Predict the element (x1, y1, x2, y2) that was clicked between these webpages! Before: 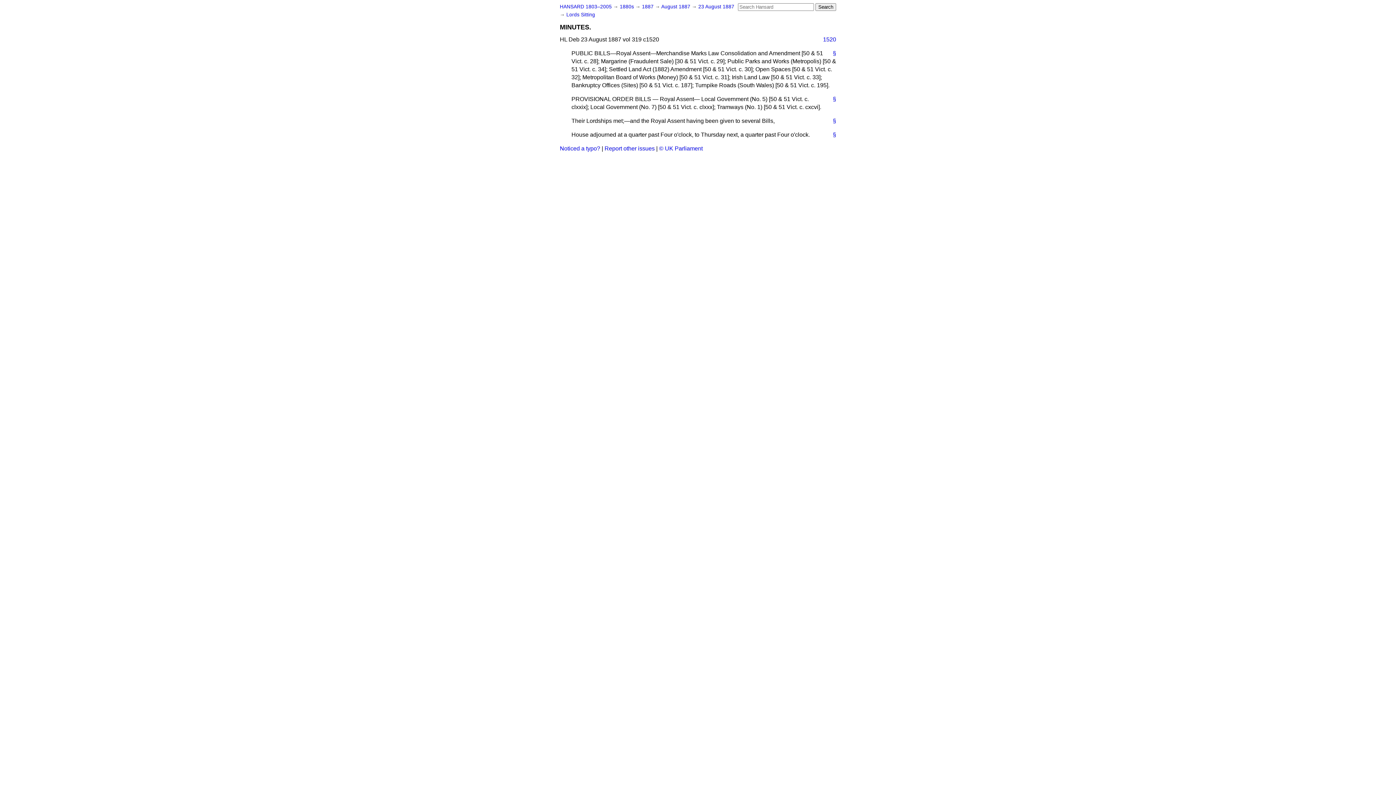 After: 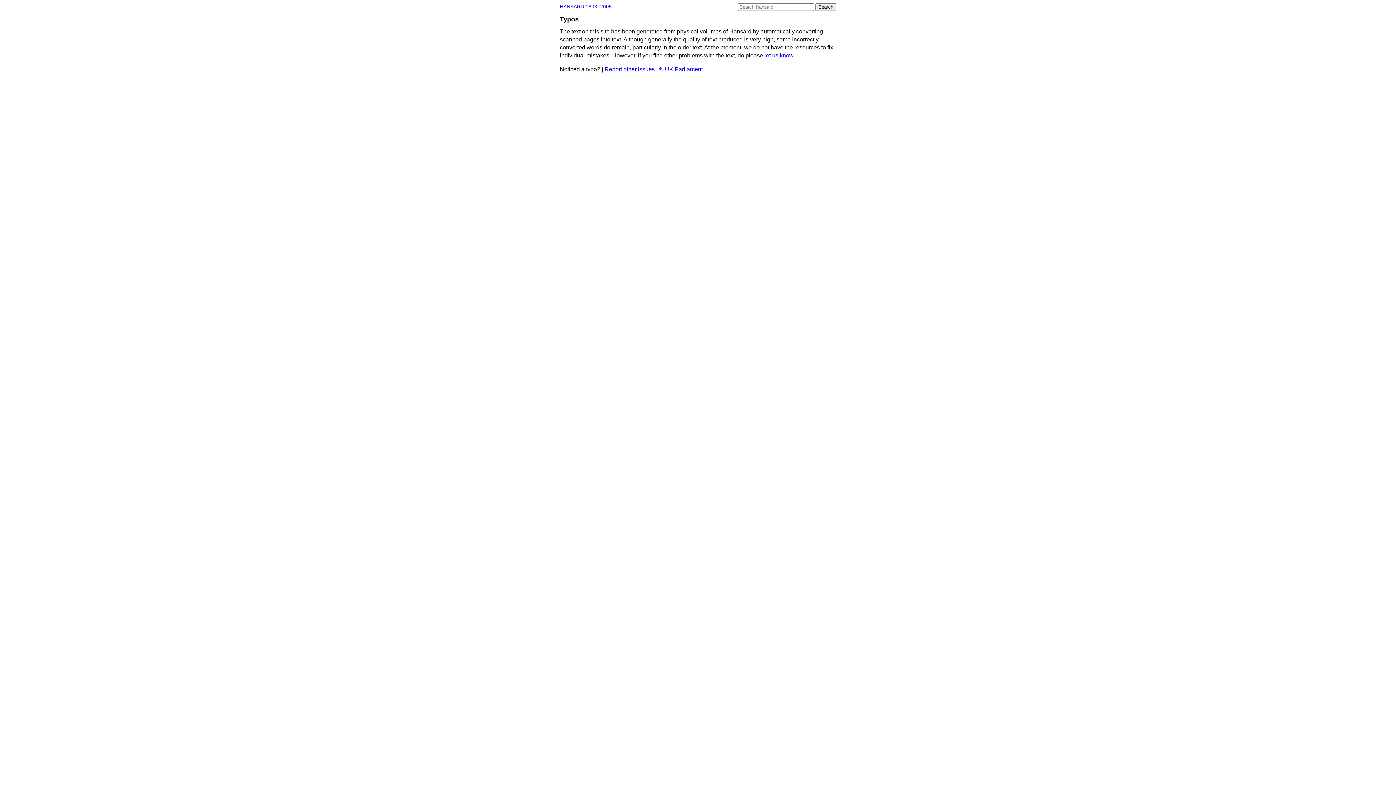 Action: bbox: (560, 145, 600, 151) label: Noticed a typo?